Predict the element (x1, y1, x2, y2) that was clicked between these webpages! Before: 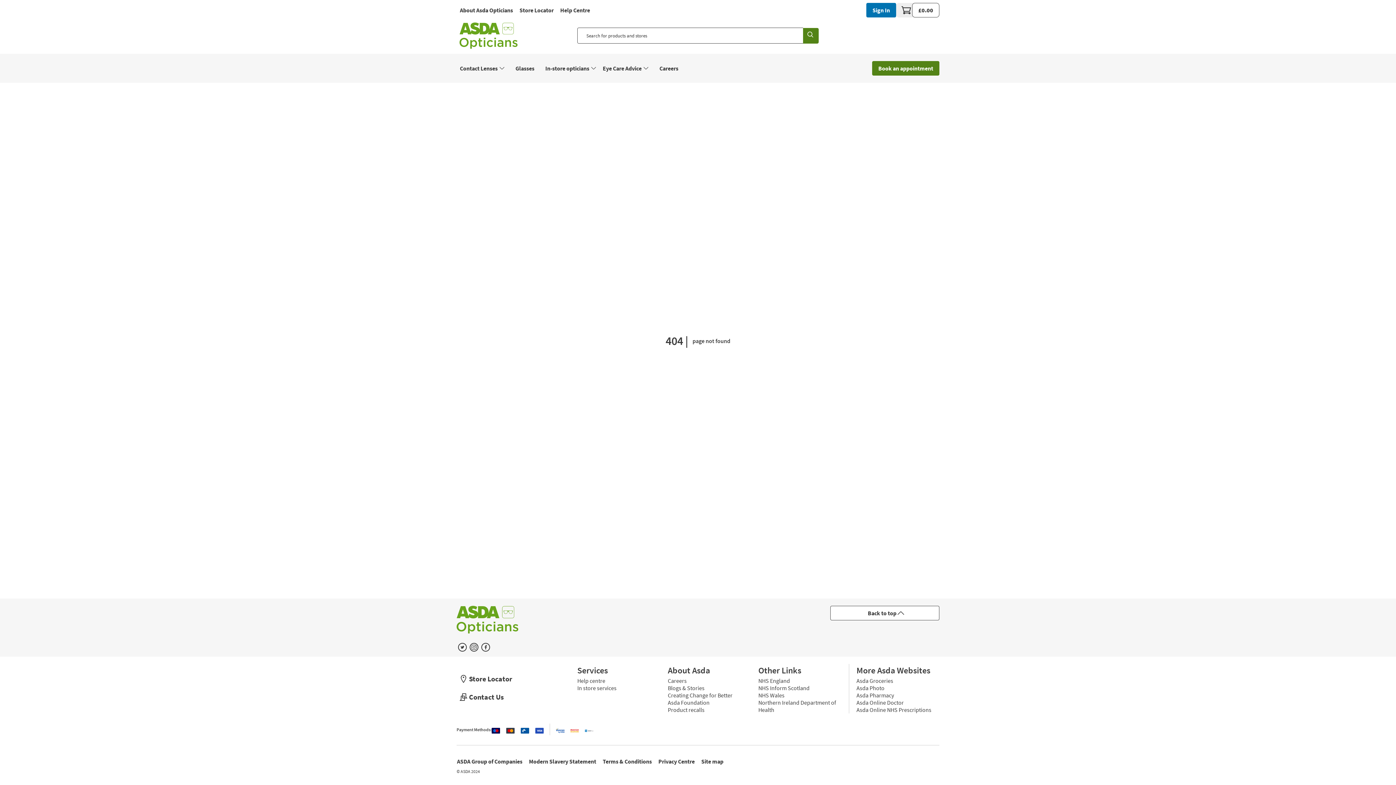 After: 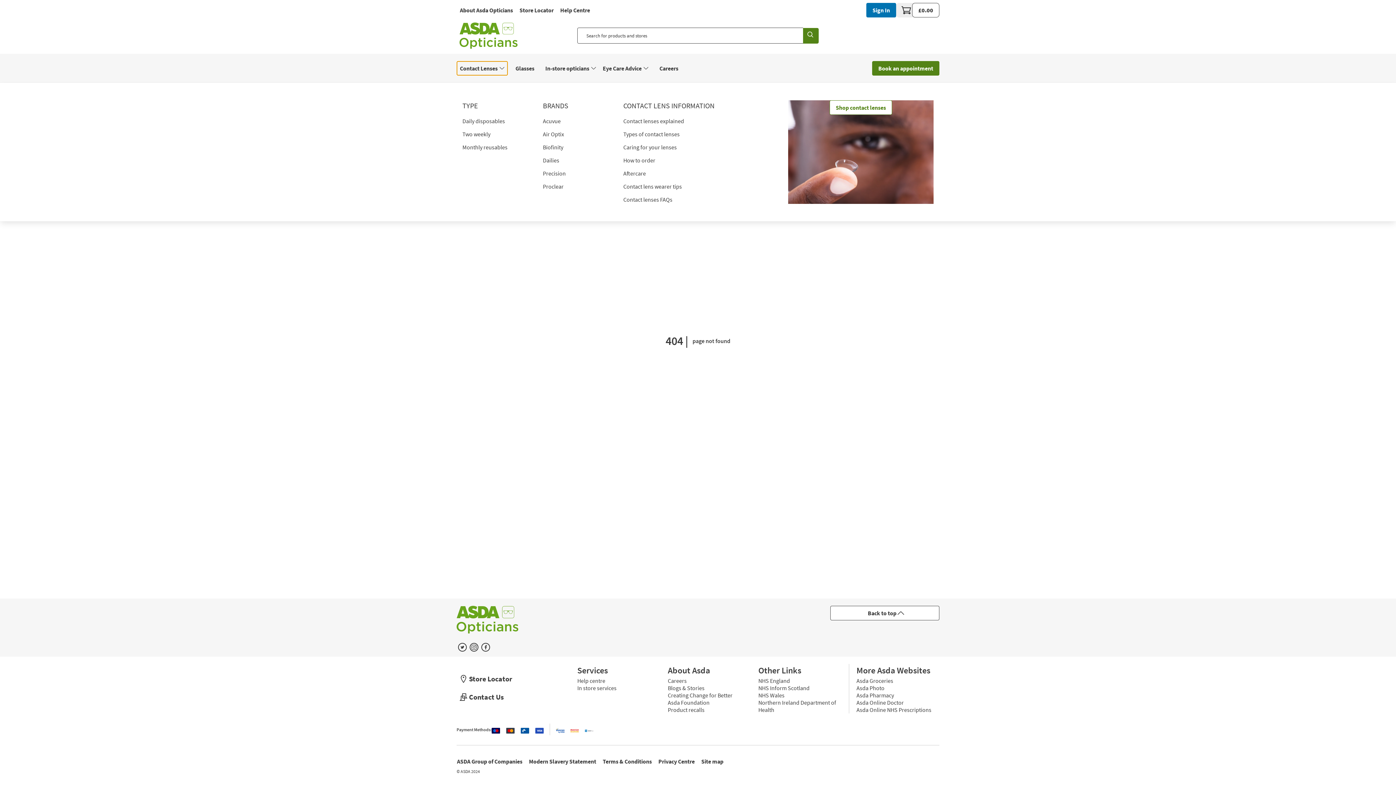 Action: bbox: (456, 61, 508, 75) label: Contact Lenses